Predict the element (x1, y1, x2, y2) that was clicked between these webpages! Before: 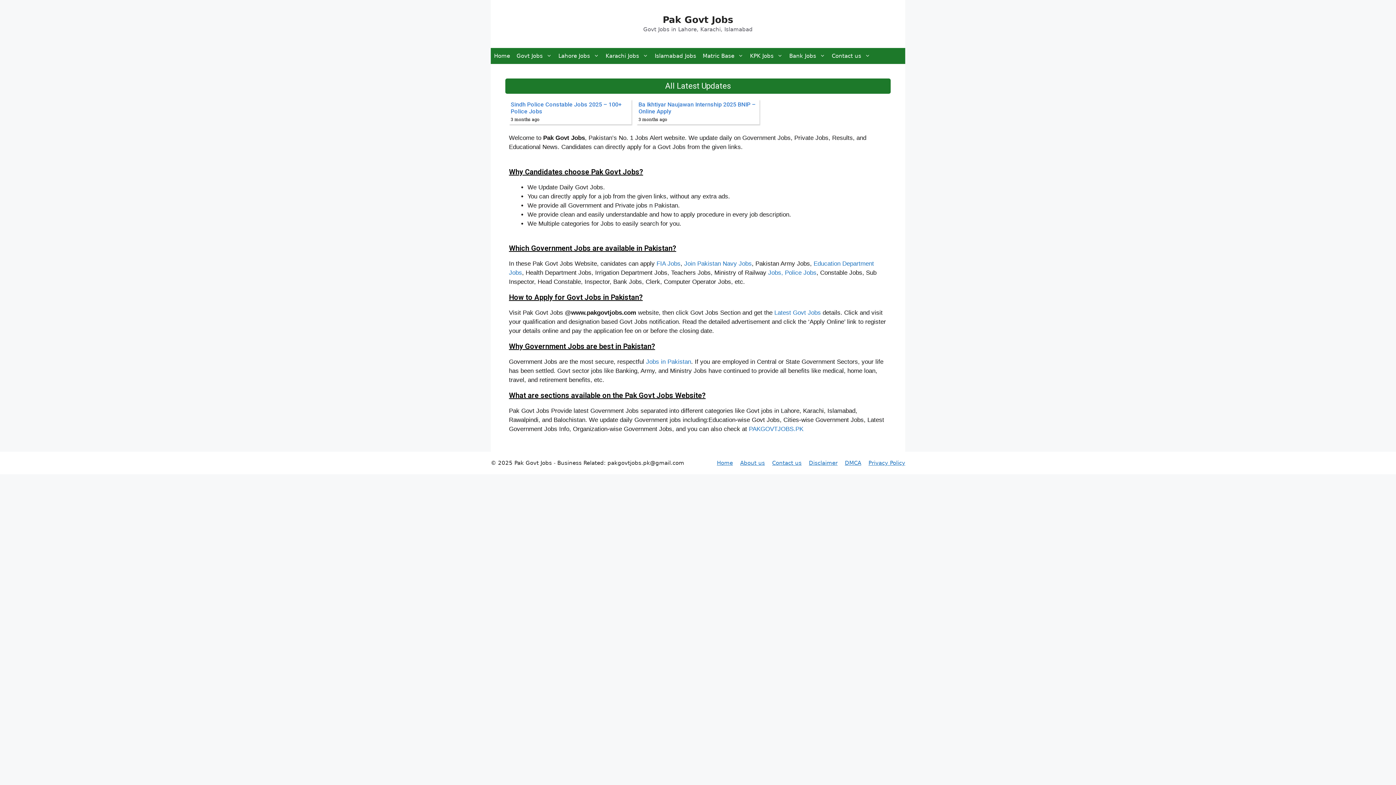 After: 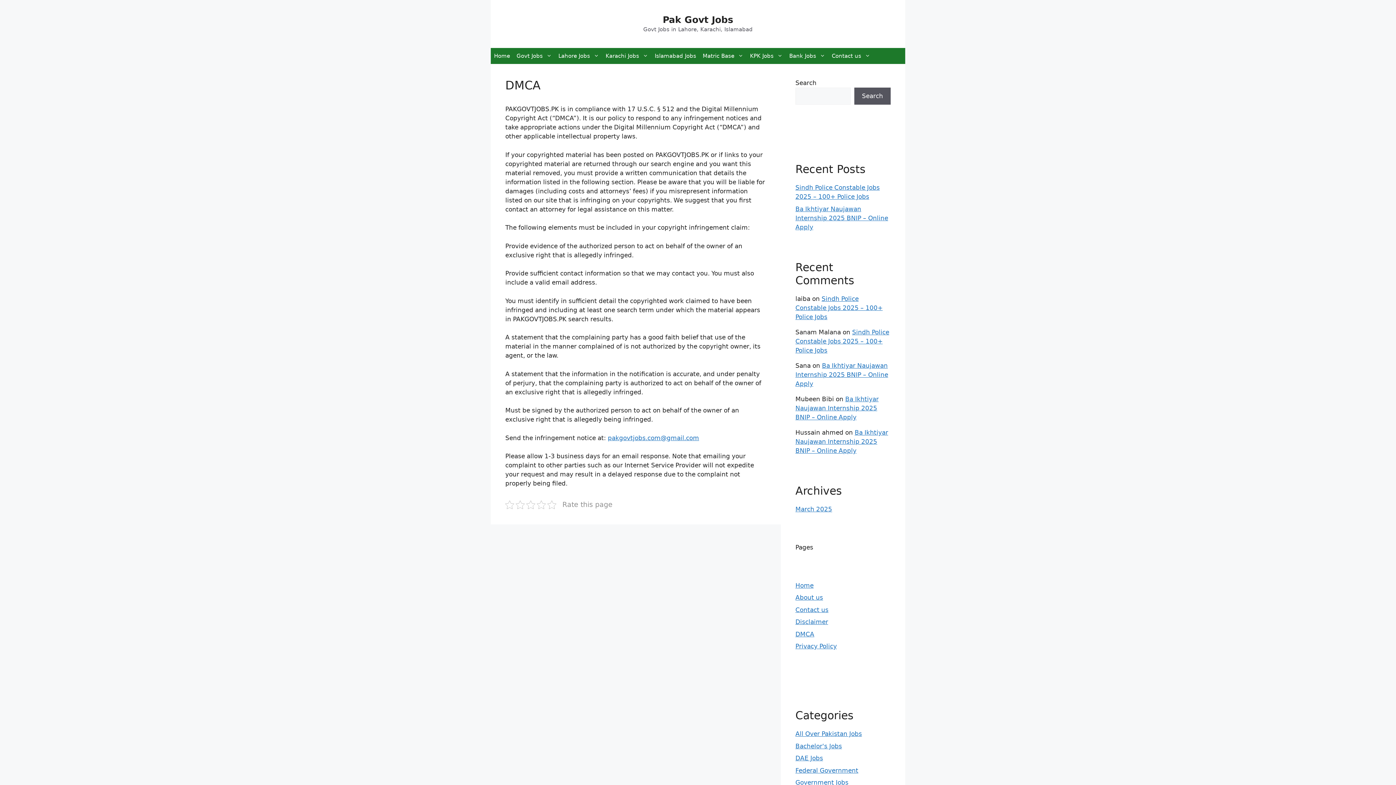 Action: bbox: (845, 460, 861, 466) label: DMCA